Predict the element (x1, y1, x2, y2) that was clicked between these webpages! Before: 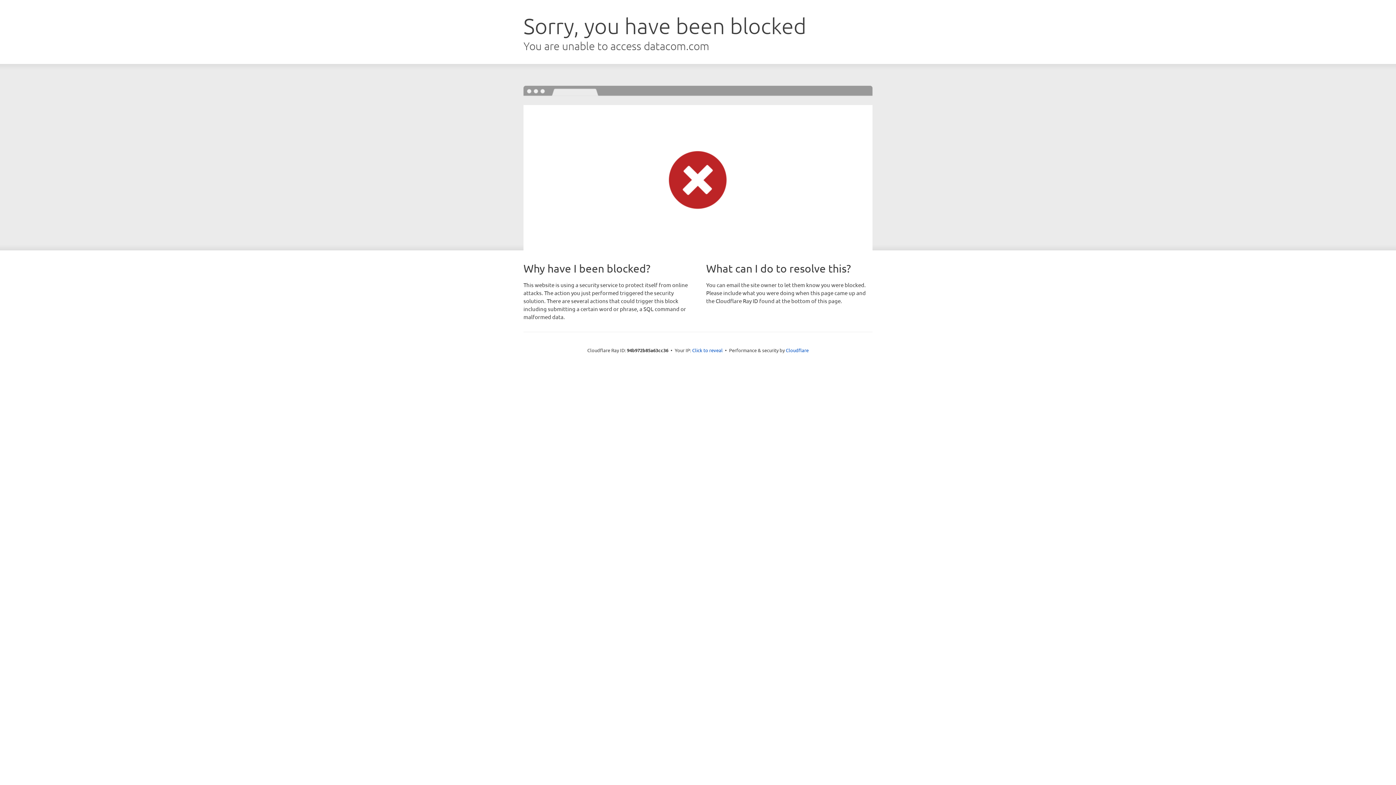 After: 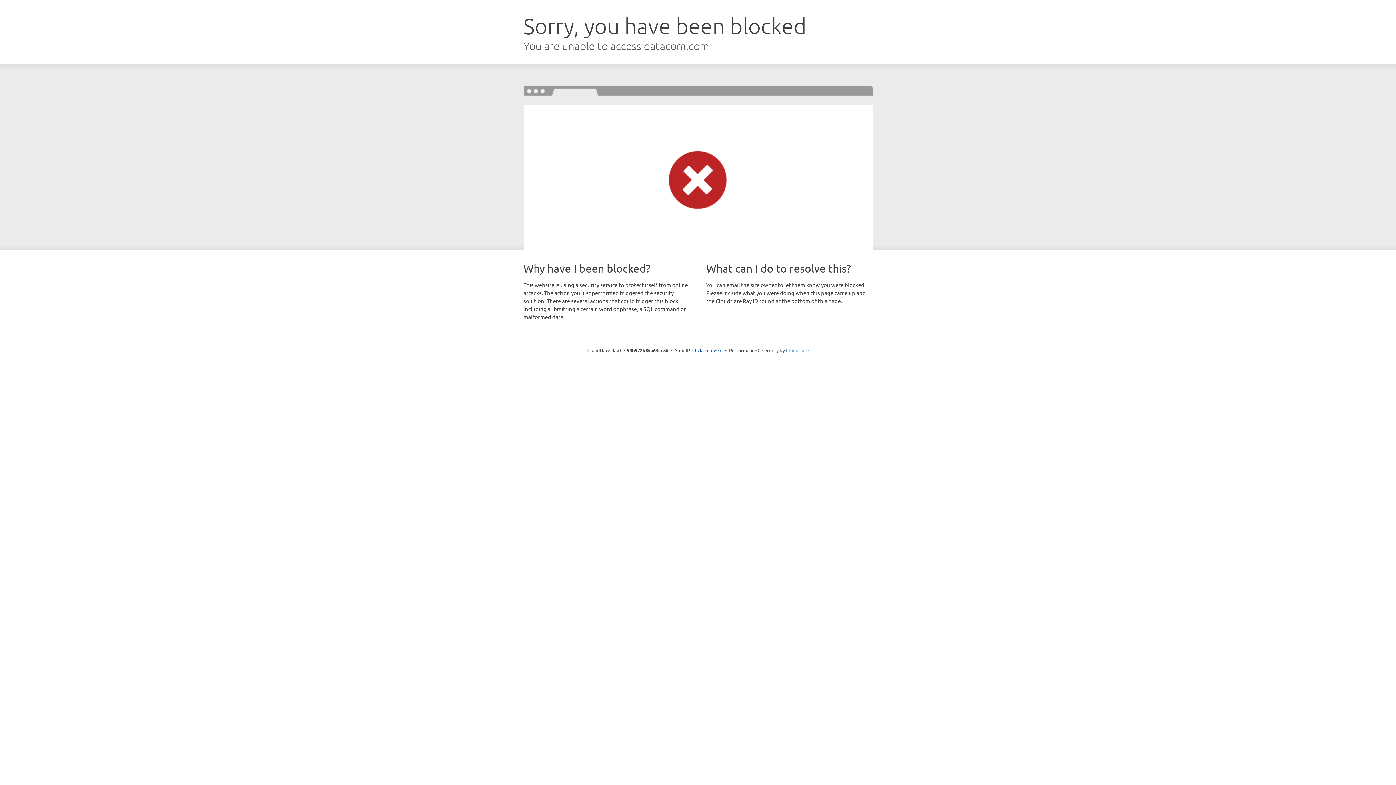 Action: bbox: (786, 347, 808, 353) label: Cloudflare